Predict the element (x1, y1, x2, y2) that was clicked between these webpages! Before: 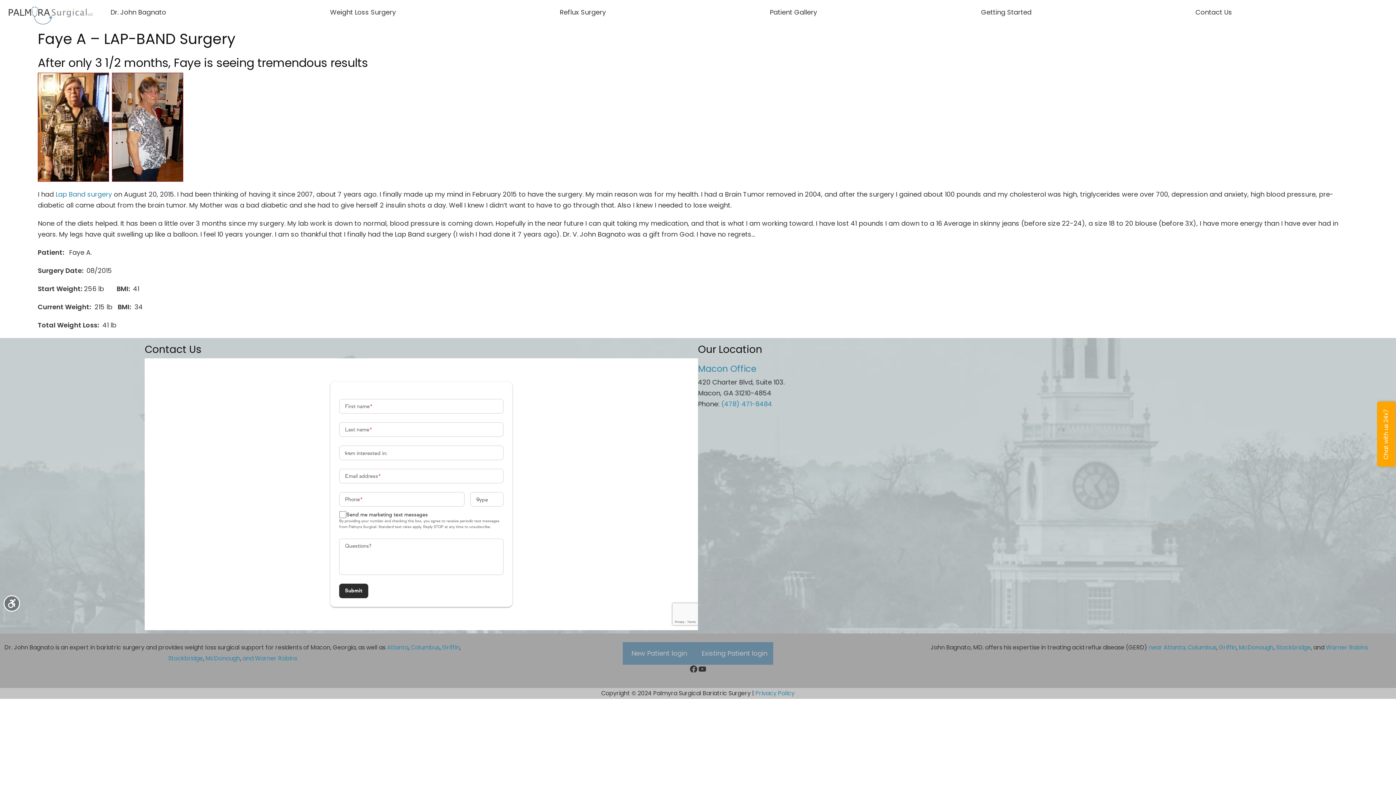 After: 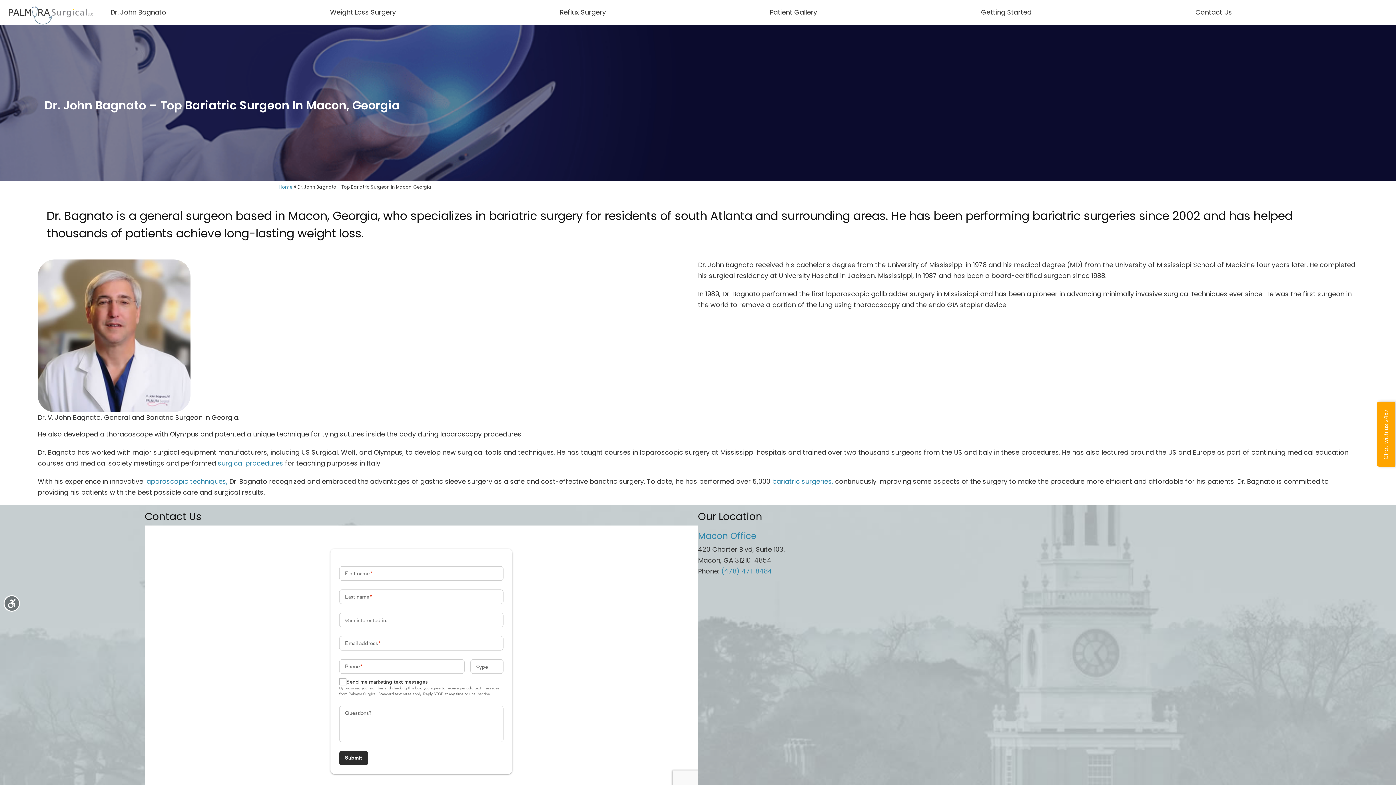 Action: label: Dr. John Bagnato bbox: (110, 6, 166, 17)